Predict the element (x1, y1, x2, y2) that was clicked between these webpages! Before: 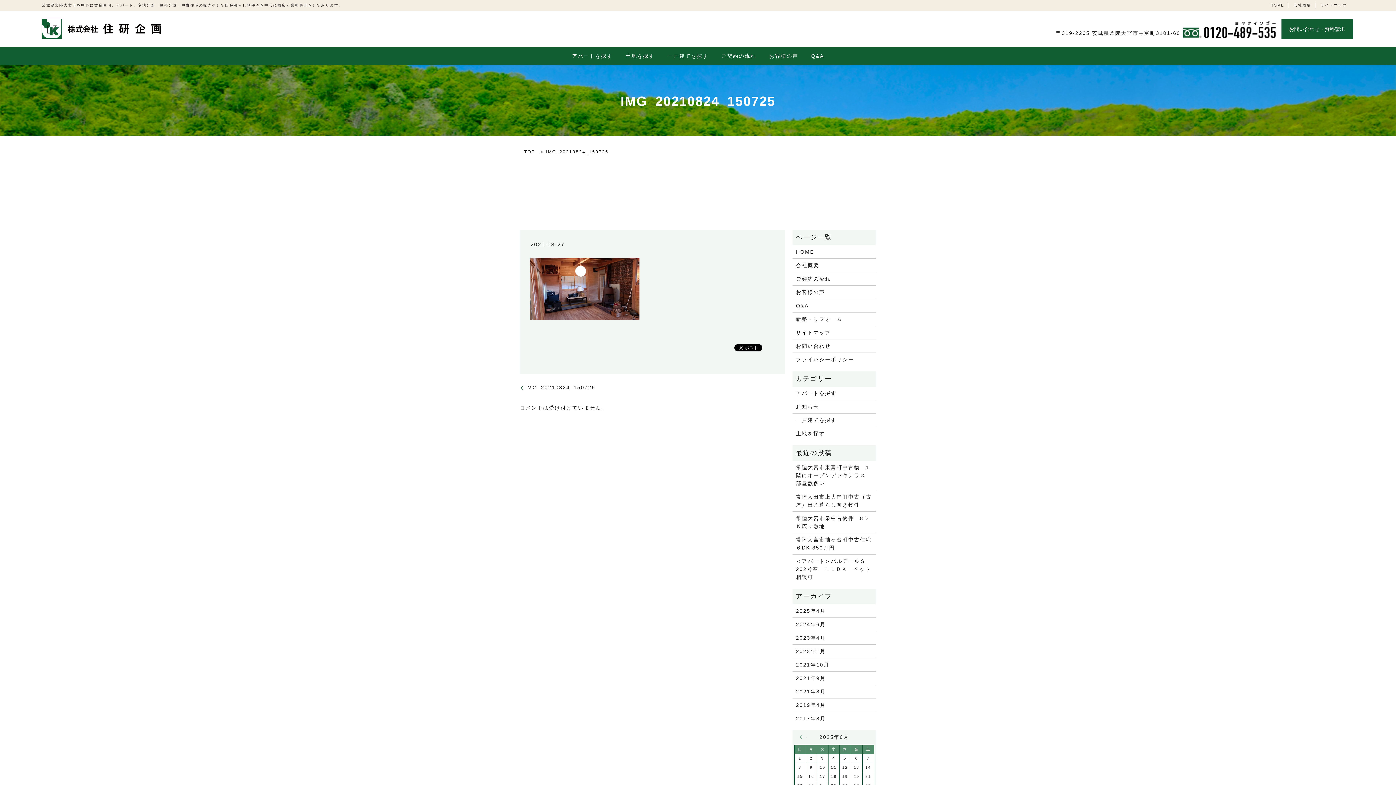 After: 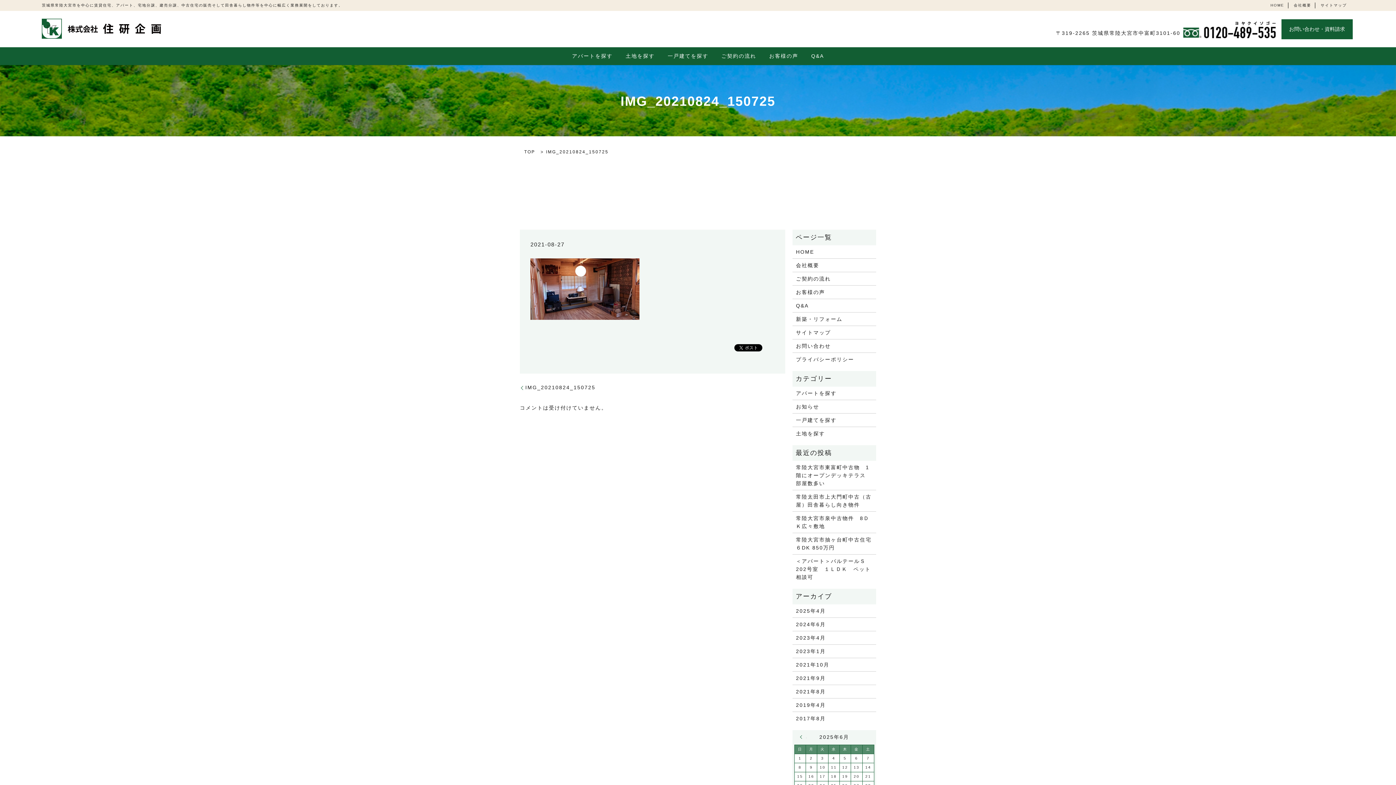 Action: label: IMG_20210824_150725 bbox: (520, 384, 595, 391)